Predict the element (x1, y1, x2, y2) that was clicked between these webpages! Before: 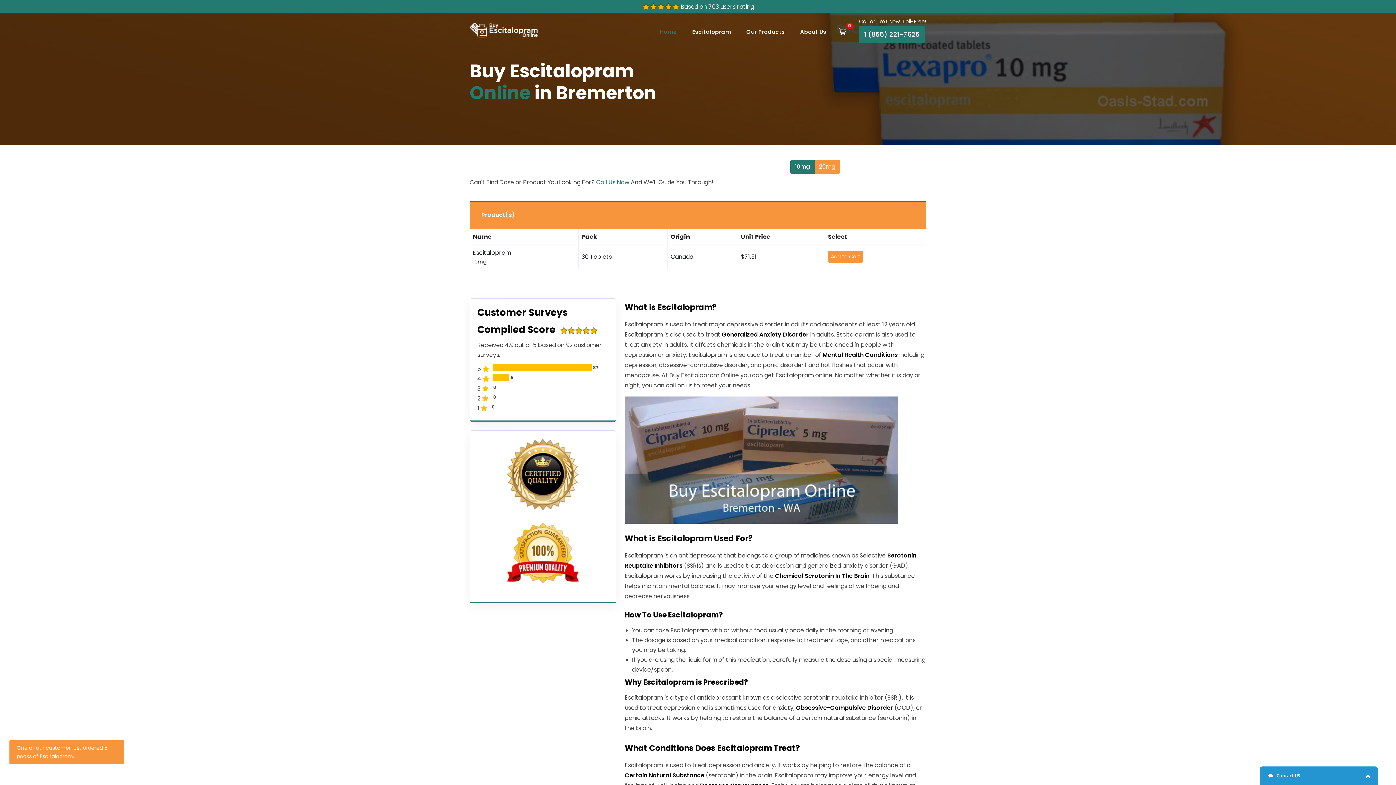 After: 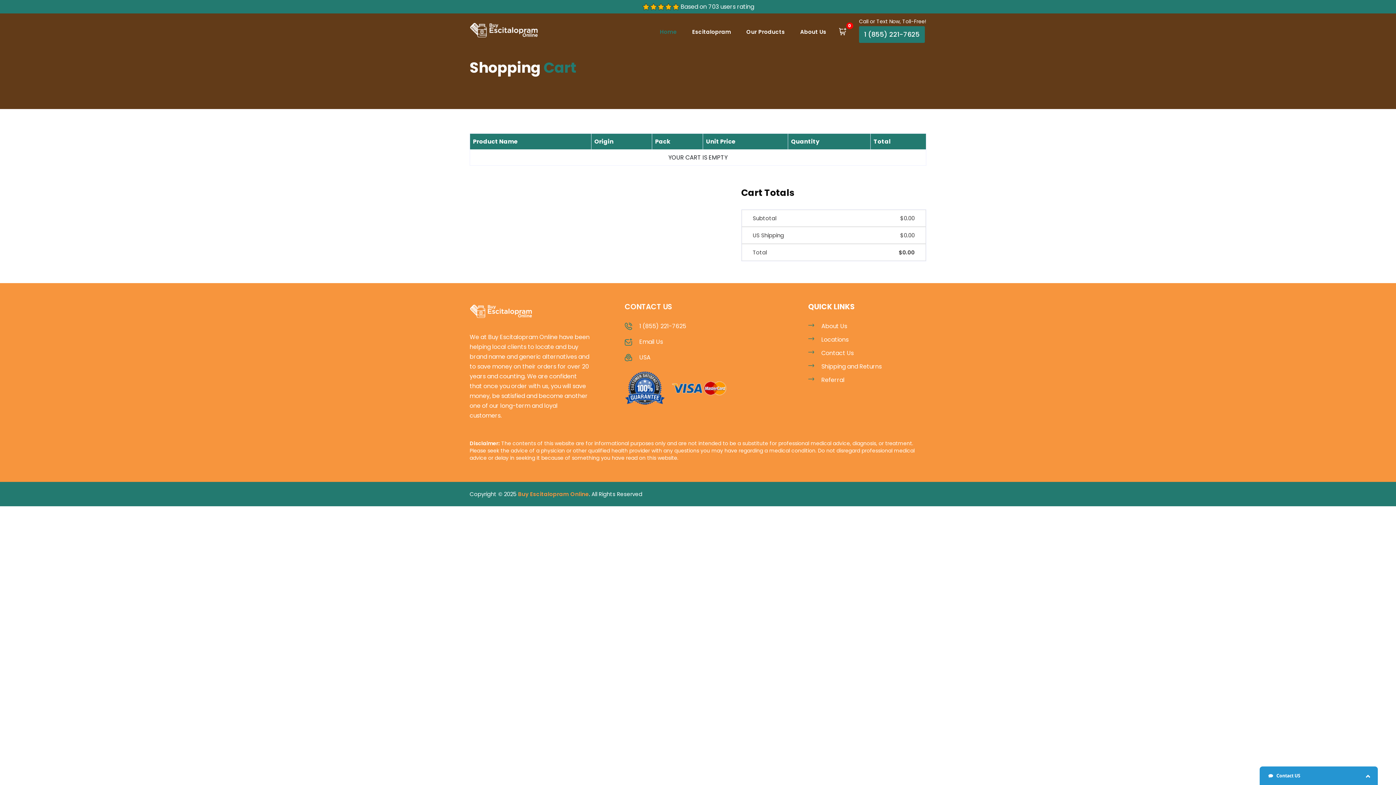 Action: label: 0 bbox: (839, 29, 846, 37)